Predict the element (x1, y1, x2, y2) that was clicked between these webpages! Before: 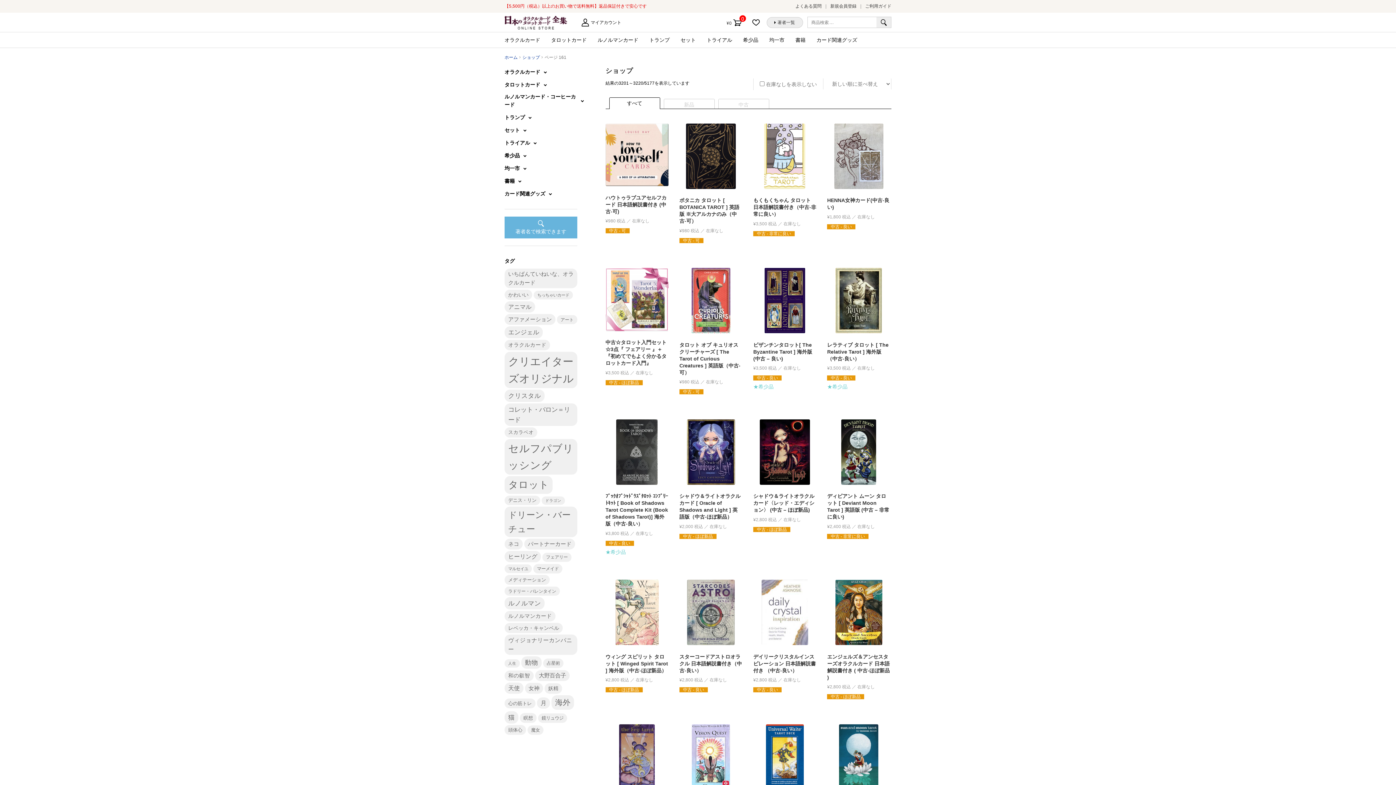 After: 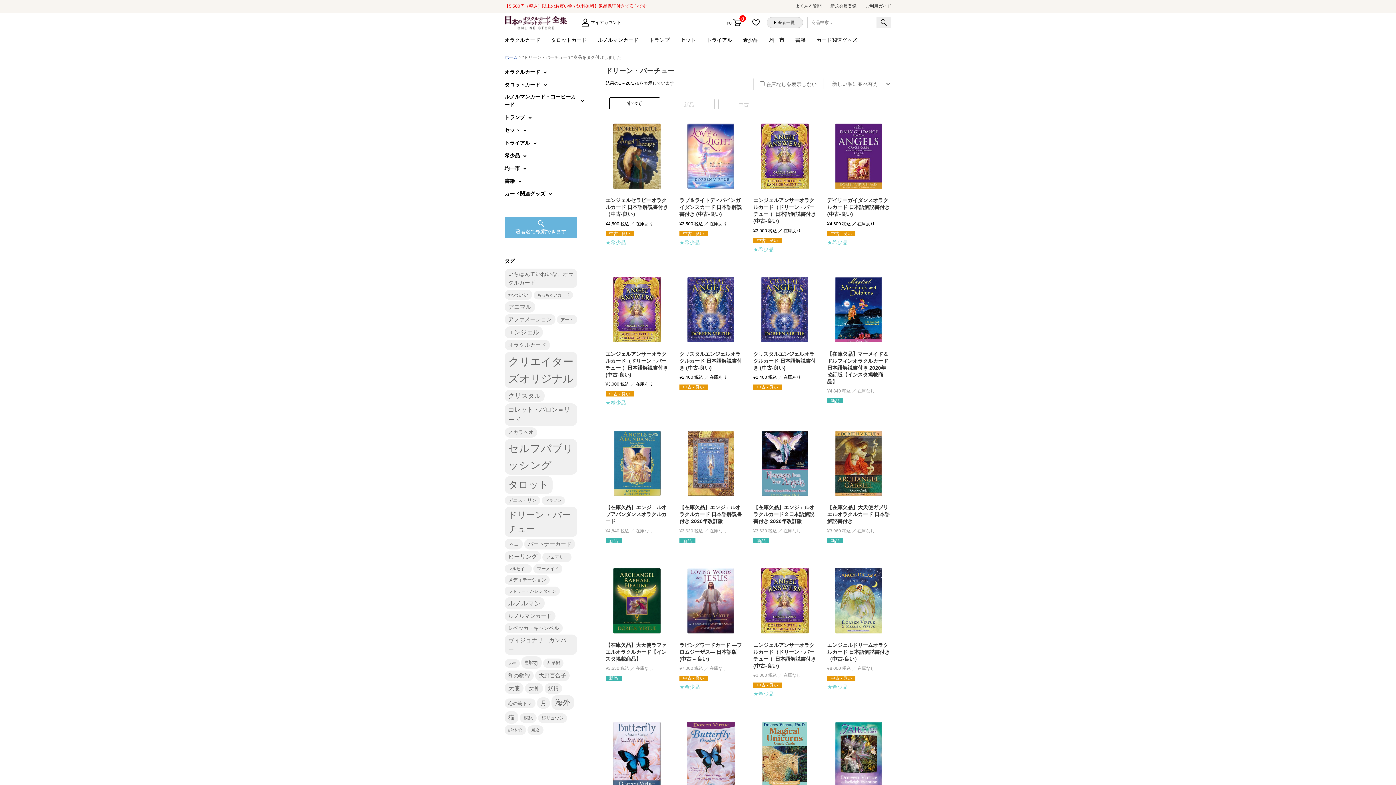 Action: label: ドリーン・バーチュー (176個の項目) bbox: (504, 506, 577, 537)